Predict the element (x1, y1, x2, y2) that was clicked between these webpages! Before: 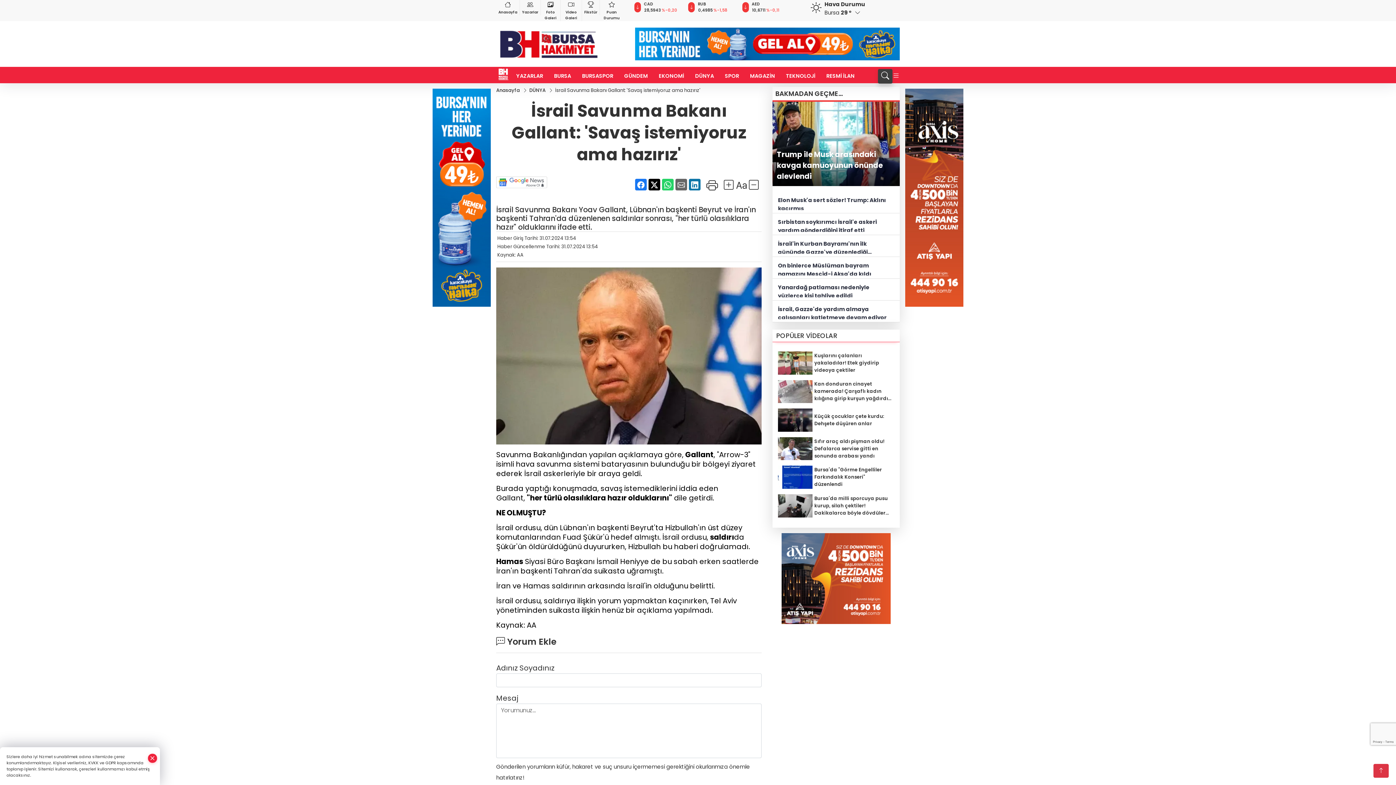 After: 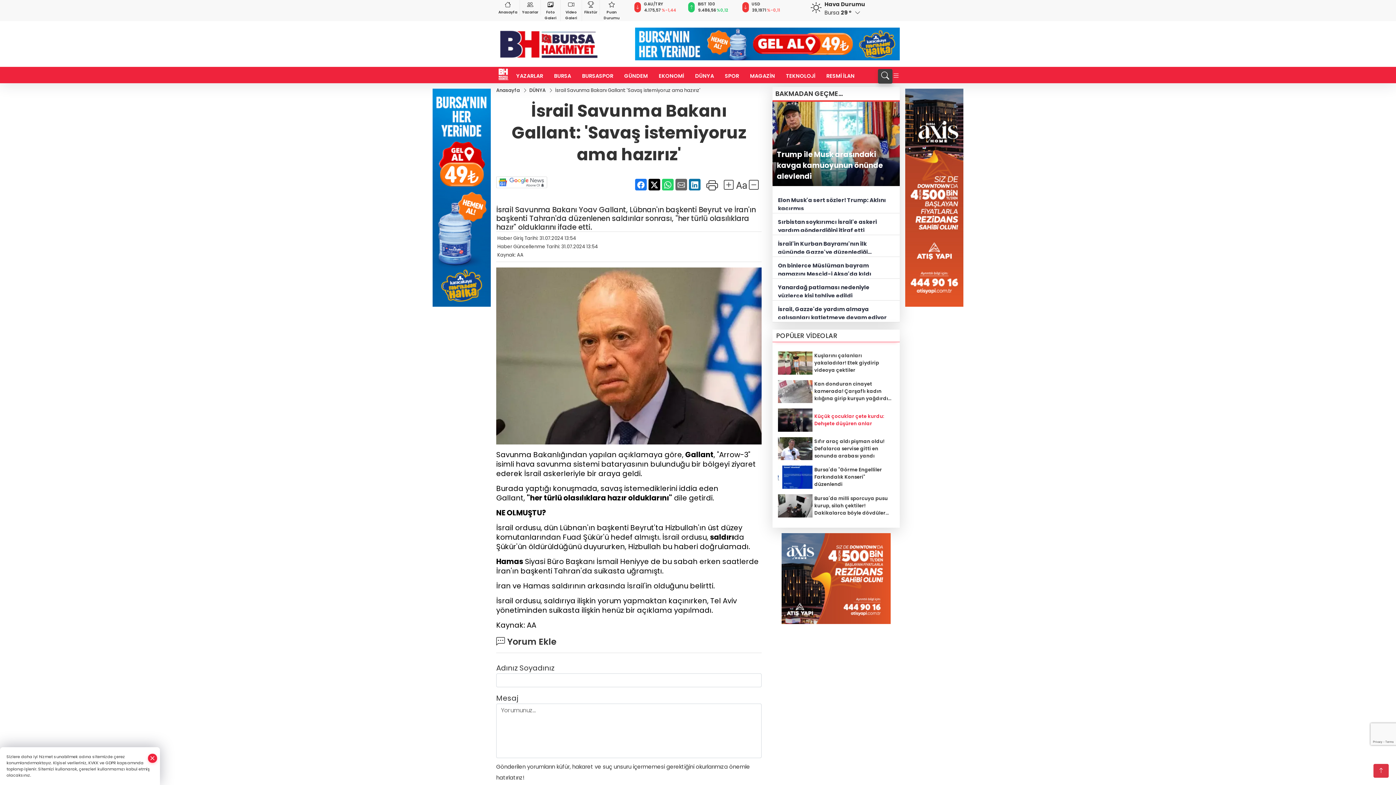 Action: bbox: (778, 408, 894, 431) label: Küçük çocuklar çete kurdu: Dehşete düşüren anlar